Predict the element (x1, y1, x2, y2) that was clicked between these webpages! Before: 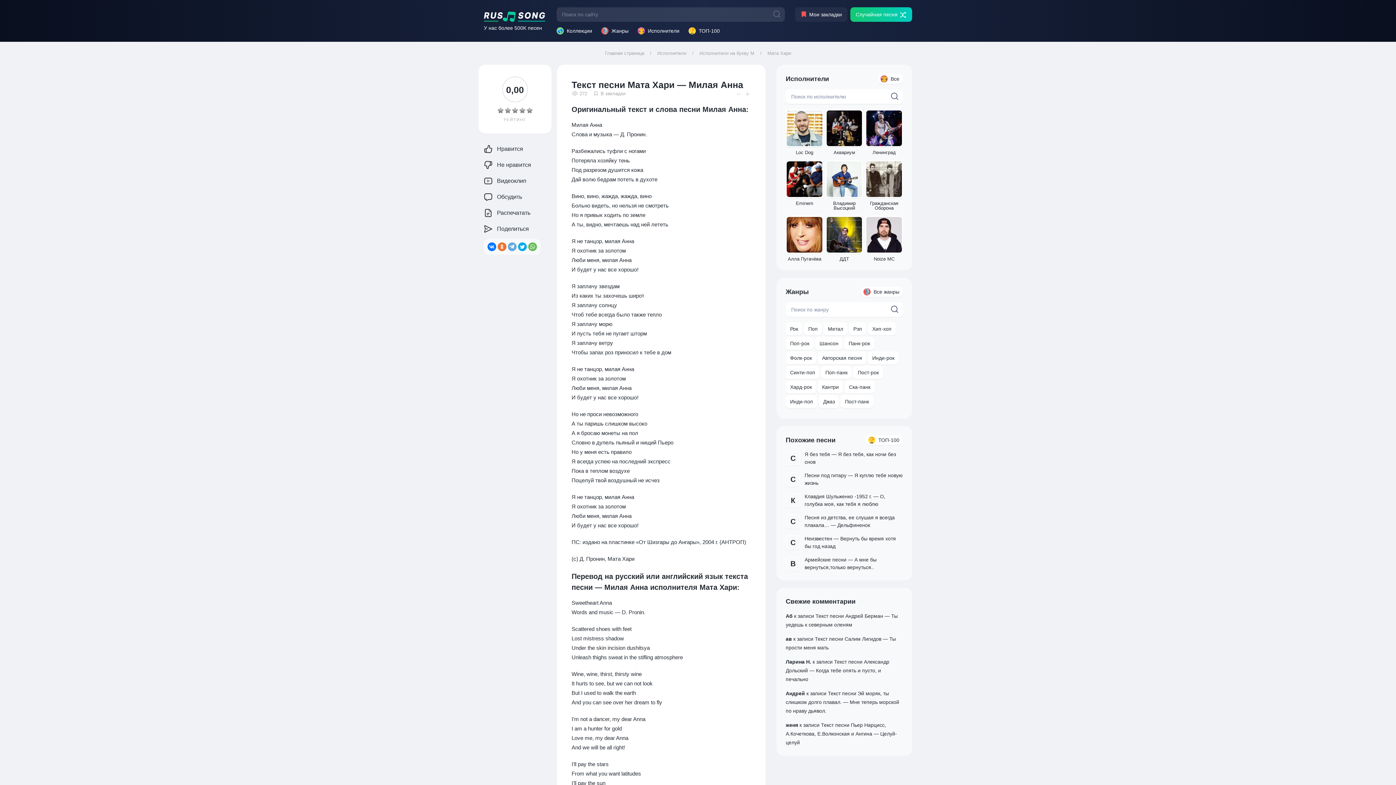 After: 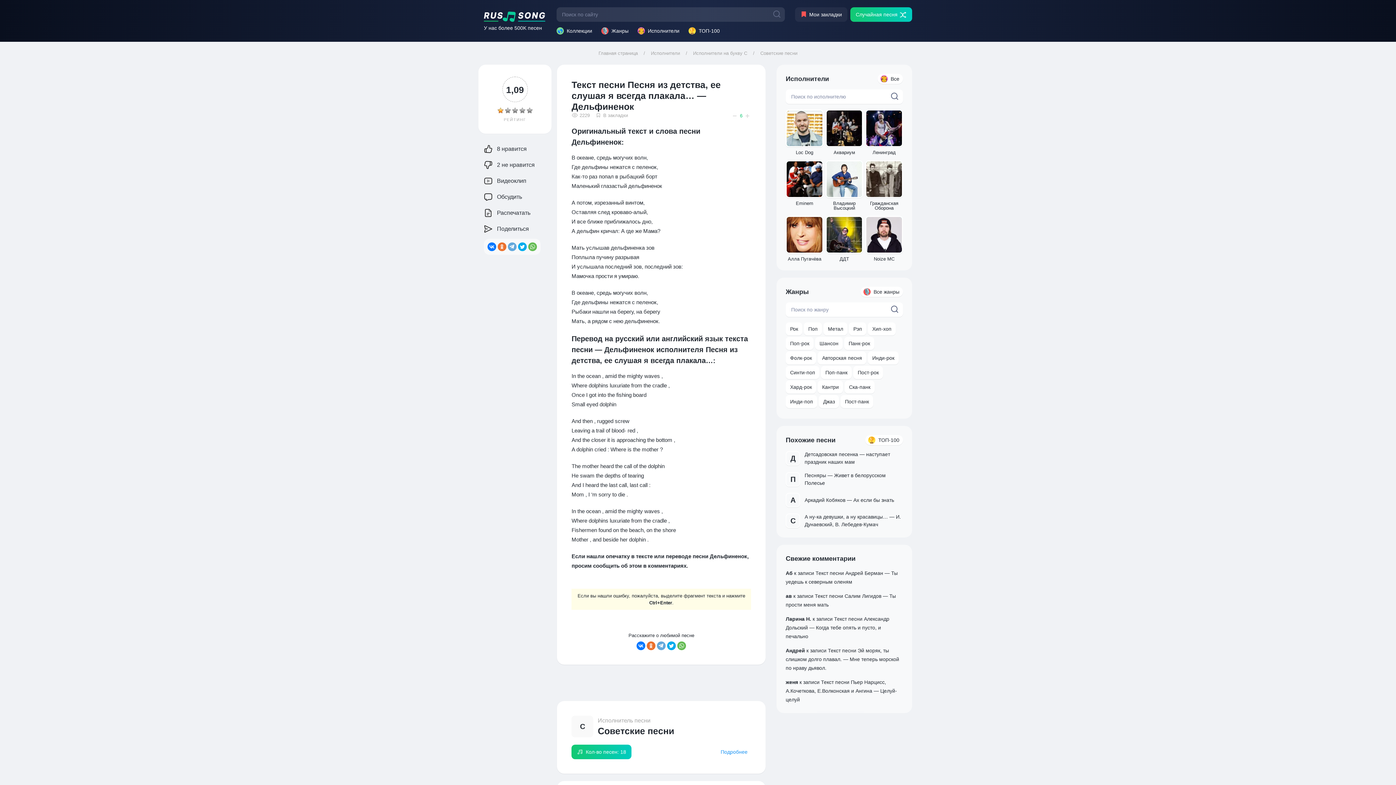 Action: bbox: (804, 514, 903, 529) label: Песня из детства, ее слушая я всегда плакала… — Дельфиненок